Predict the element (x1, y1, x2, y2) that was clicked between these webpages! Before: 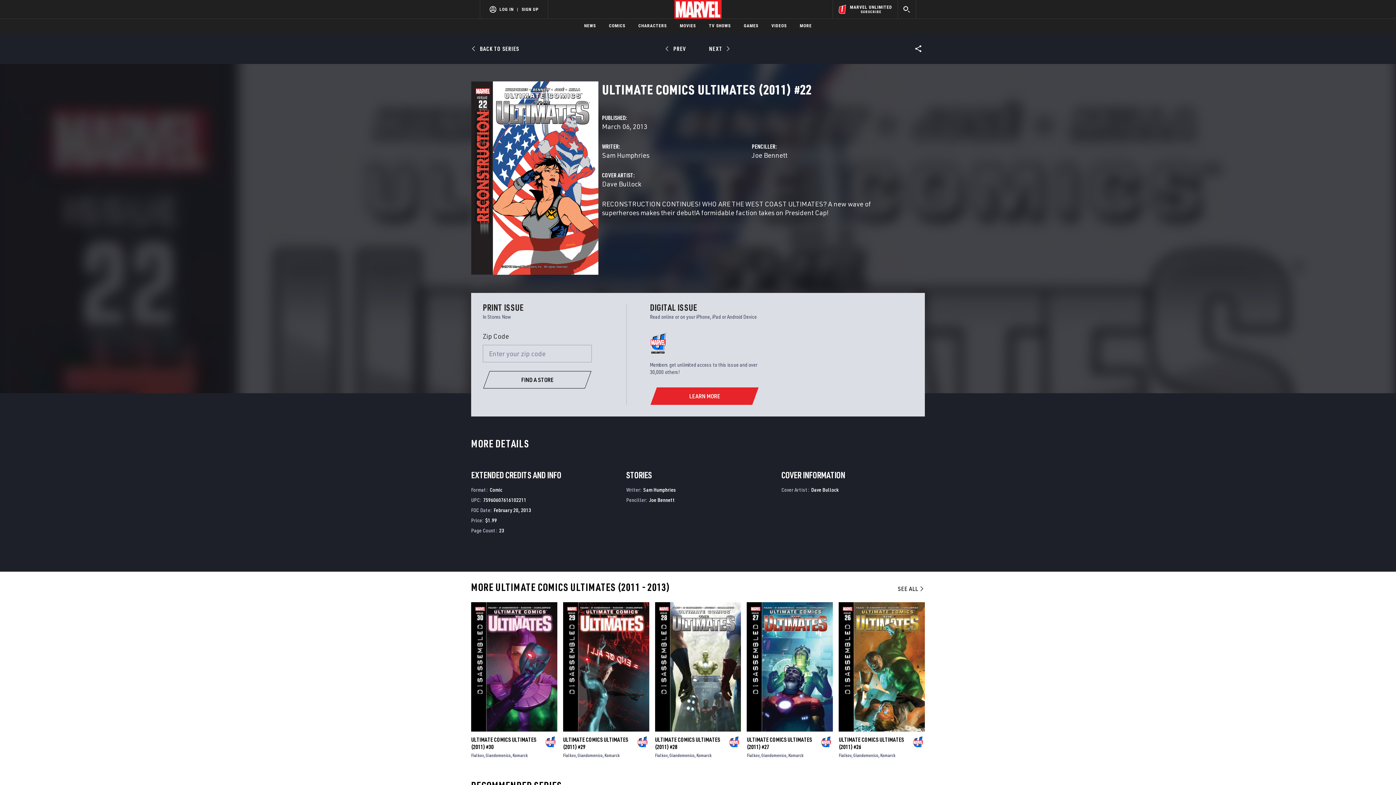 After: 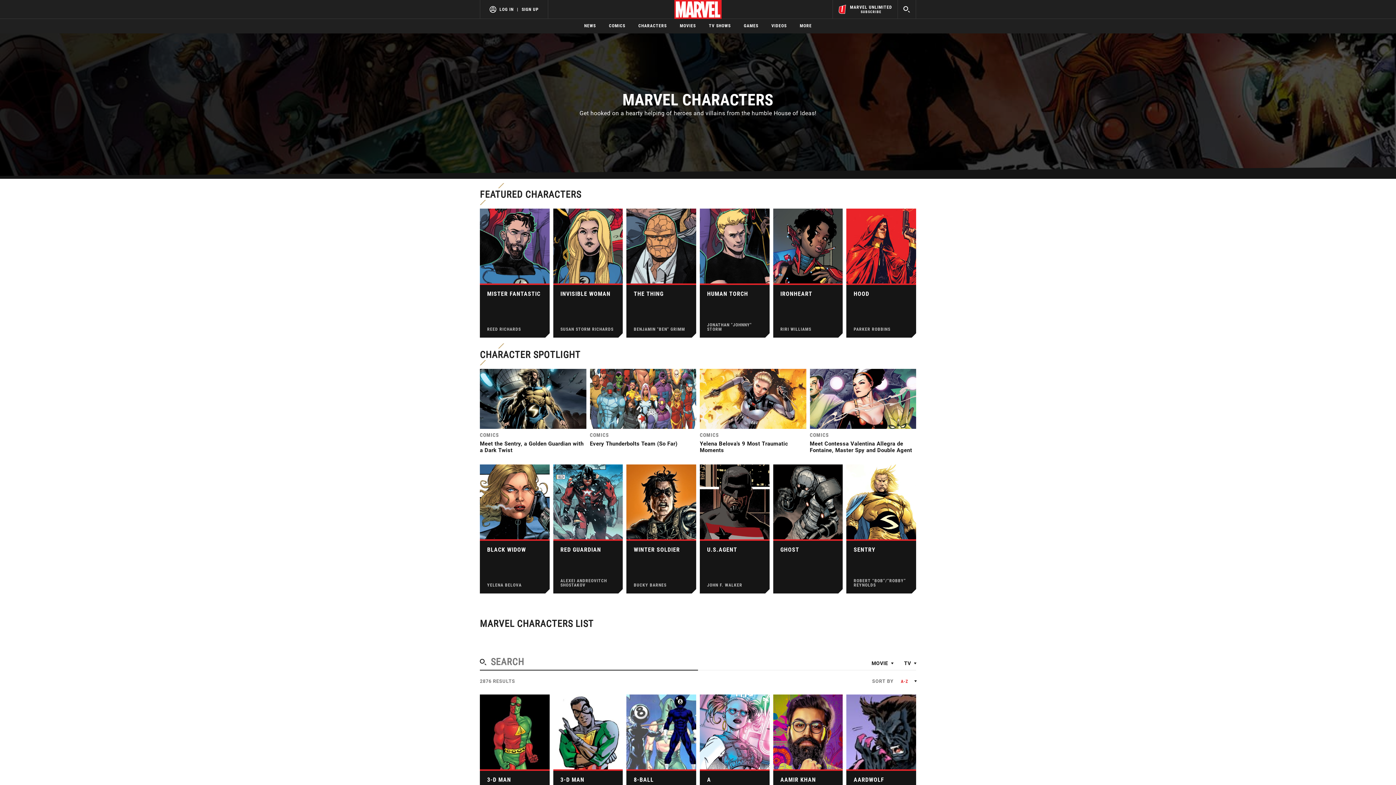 Action: label: CHARACTERS bbox: (638, 18, 666, 33)